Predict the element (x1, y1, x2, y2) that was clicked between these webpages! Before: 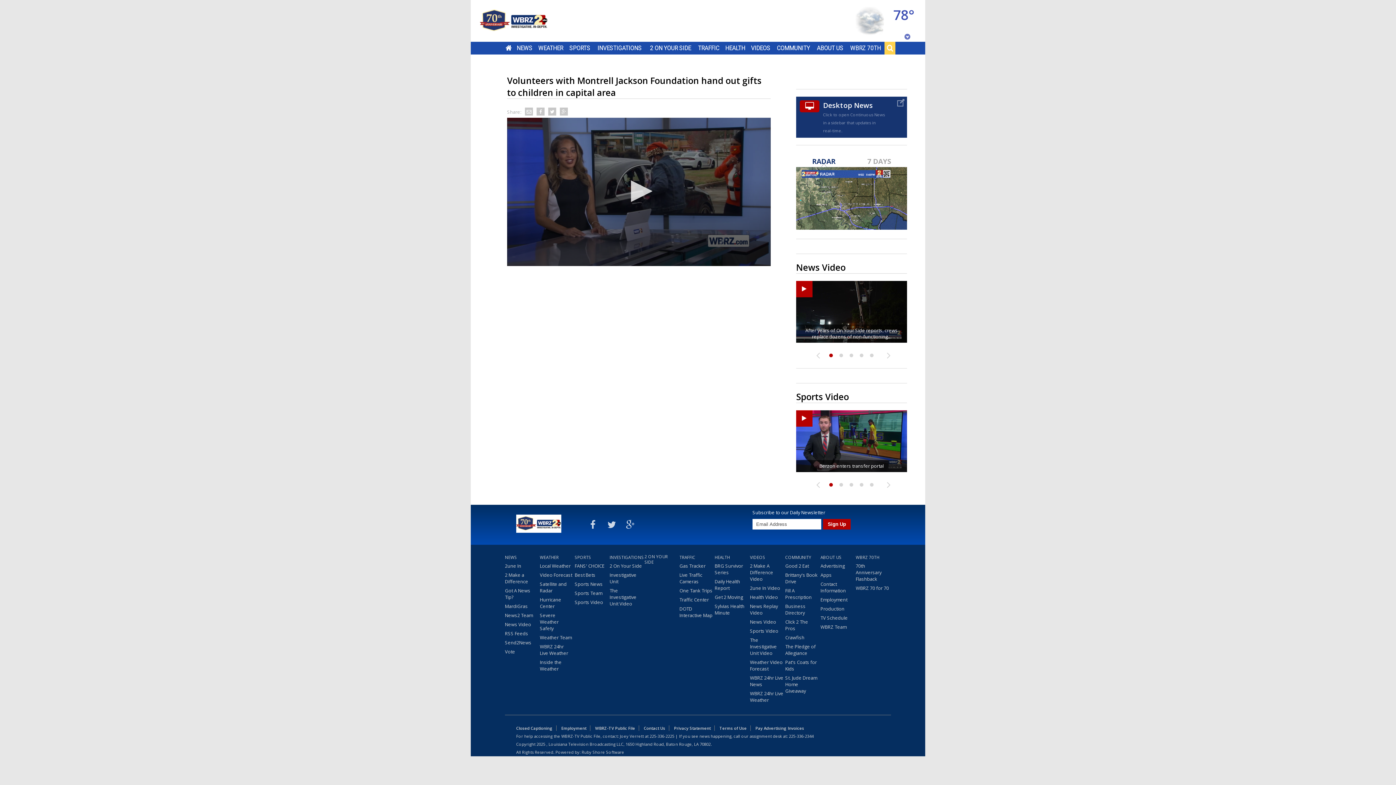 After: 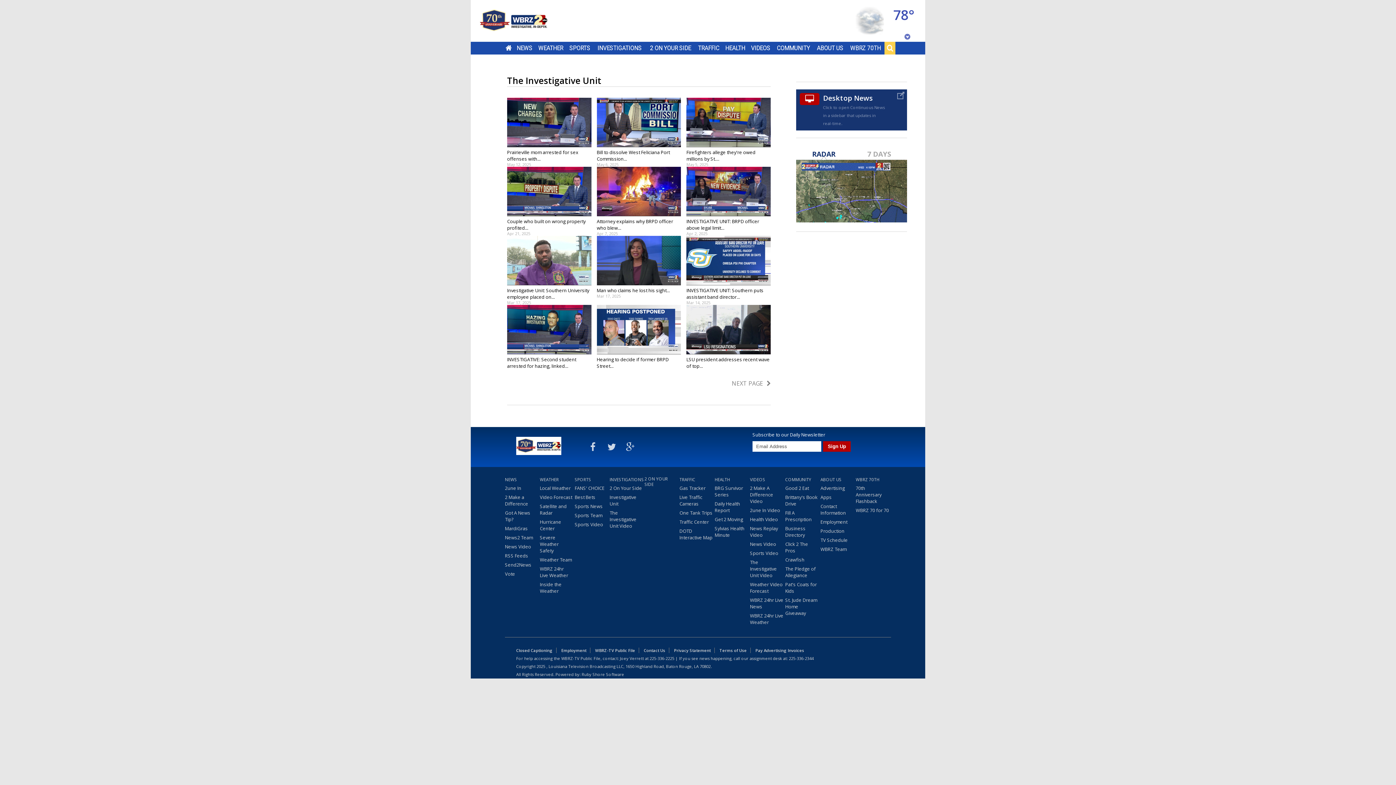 Action: label: The Investigative Unit Video bbox: (609, 587, 642, 609)